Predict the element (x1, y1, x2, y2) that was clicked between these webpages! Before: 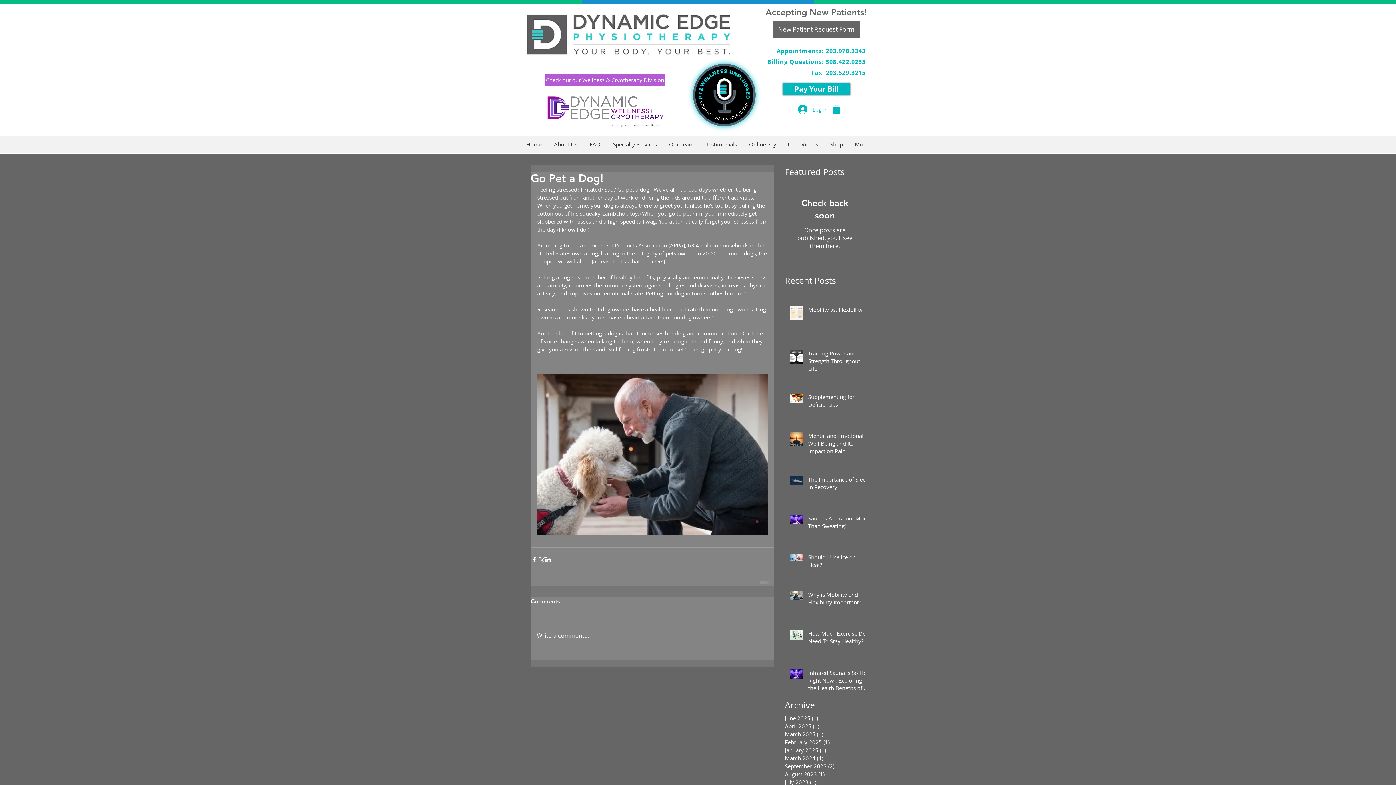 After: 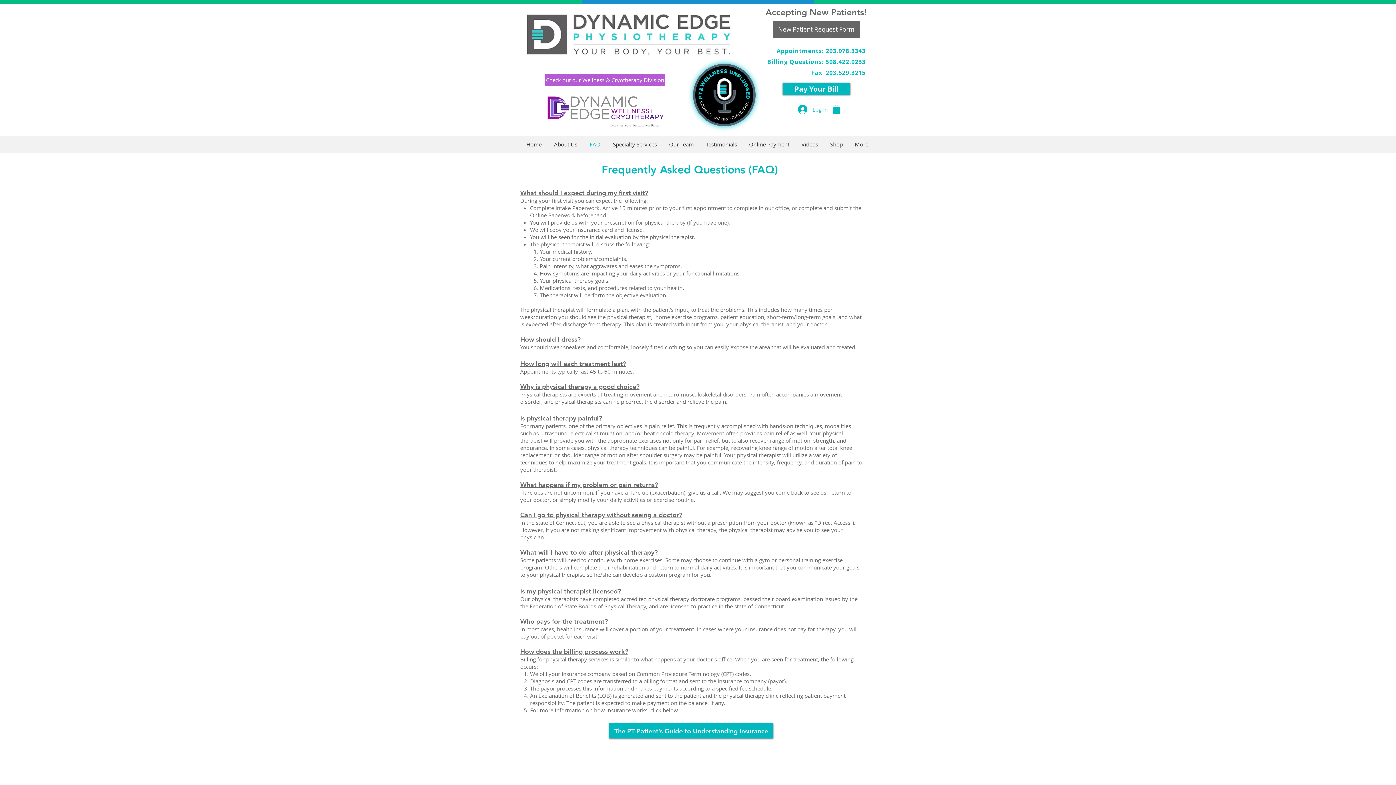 Action: bbox: (583, 138, 606, 150) label: FAQ